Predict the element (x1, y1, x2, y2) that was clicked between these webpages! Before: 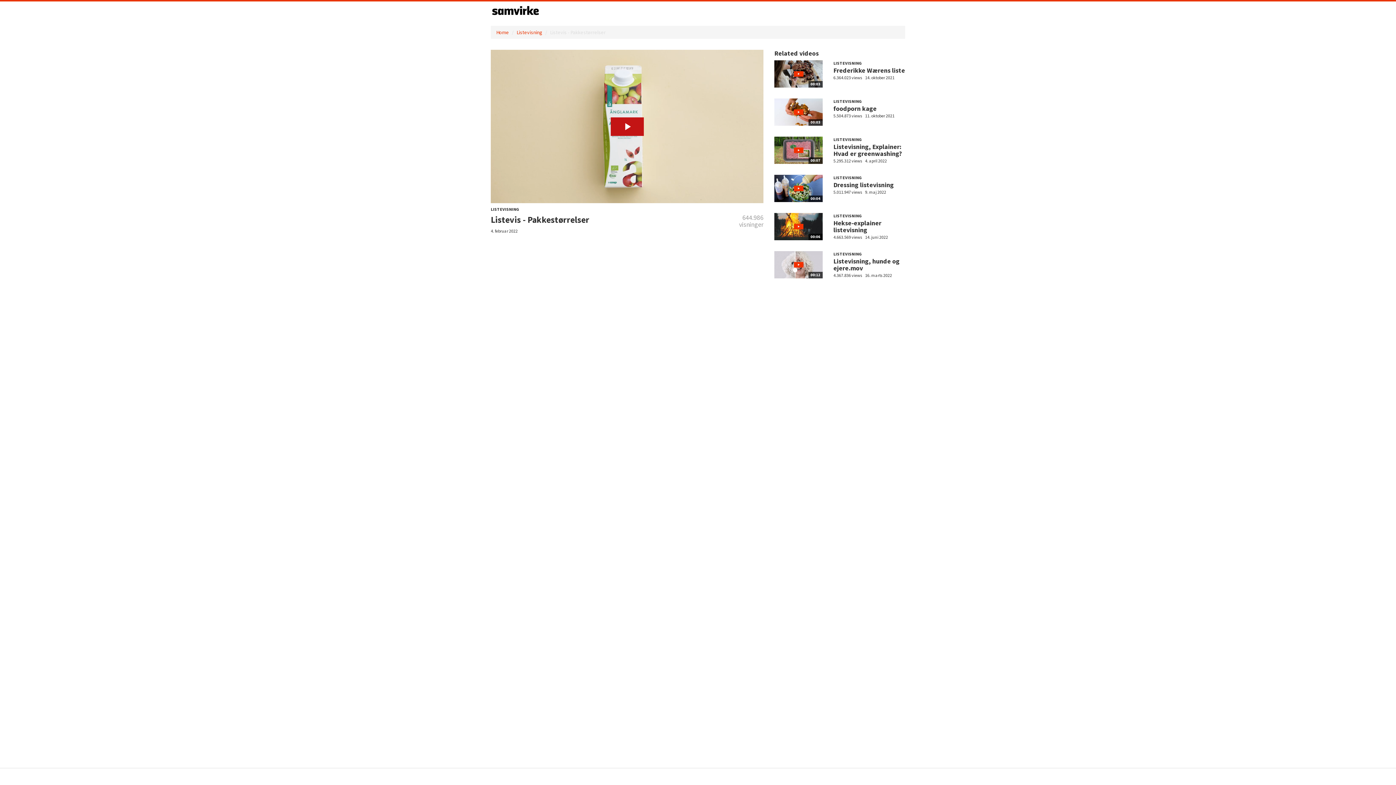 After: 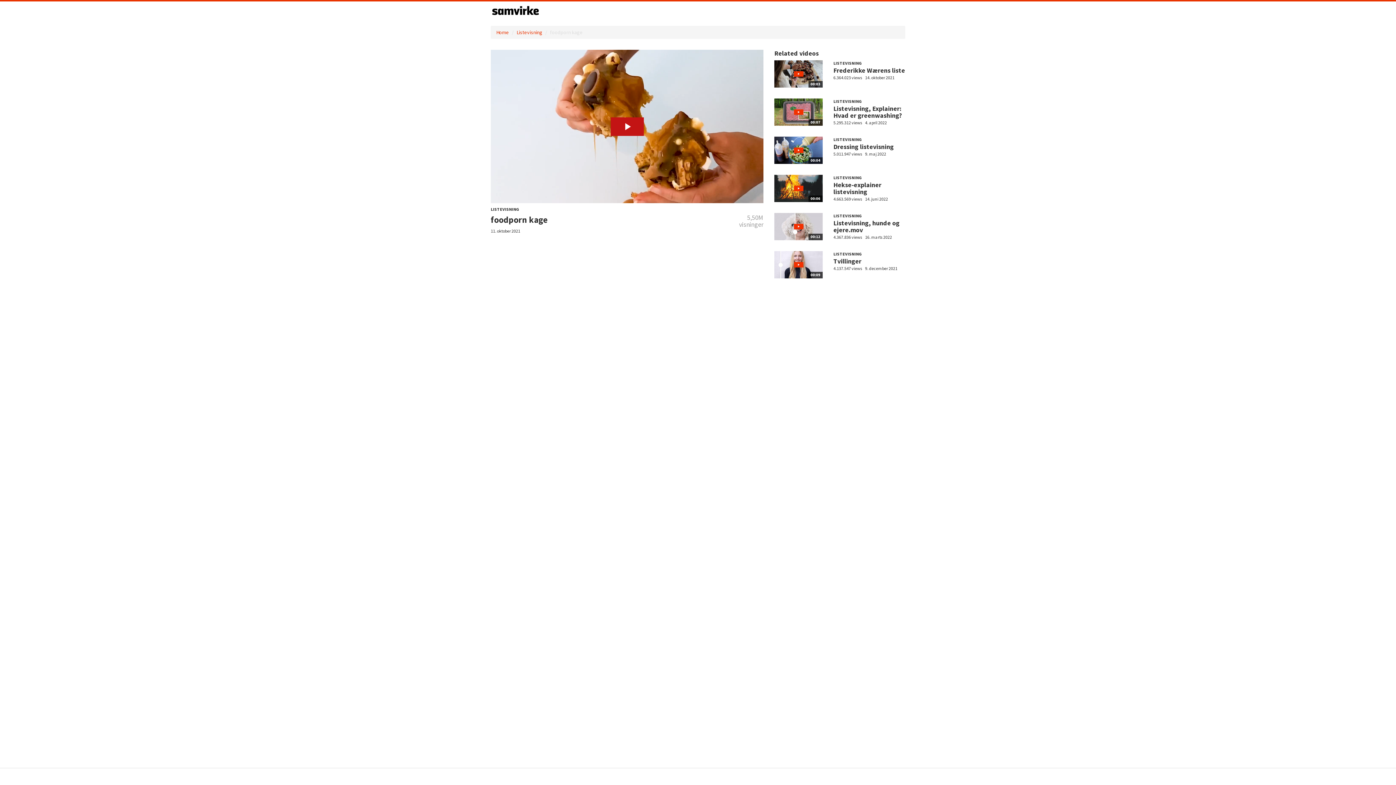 Action: label: 00:03 bbox: (774, 98, 822, 125)